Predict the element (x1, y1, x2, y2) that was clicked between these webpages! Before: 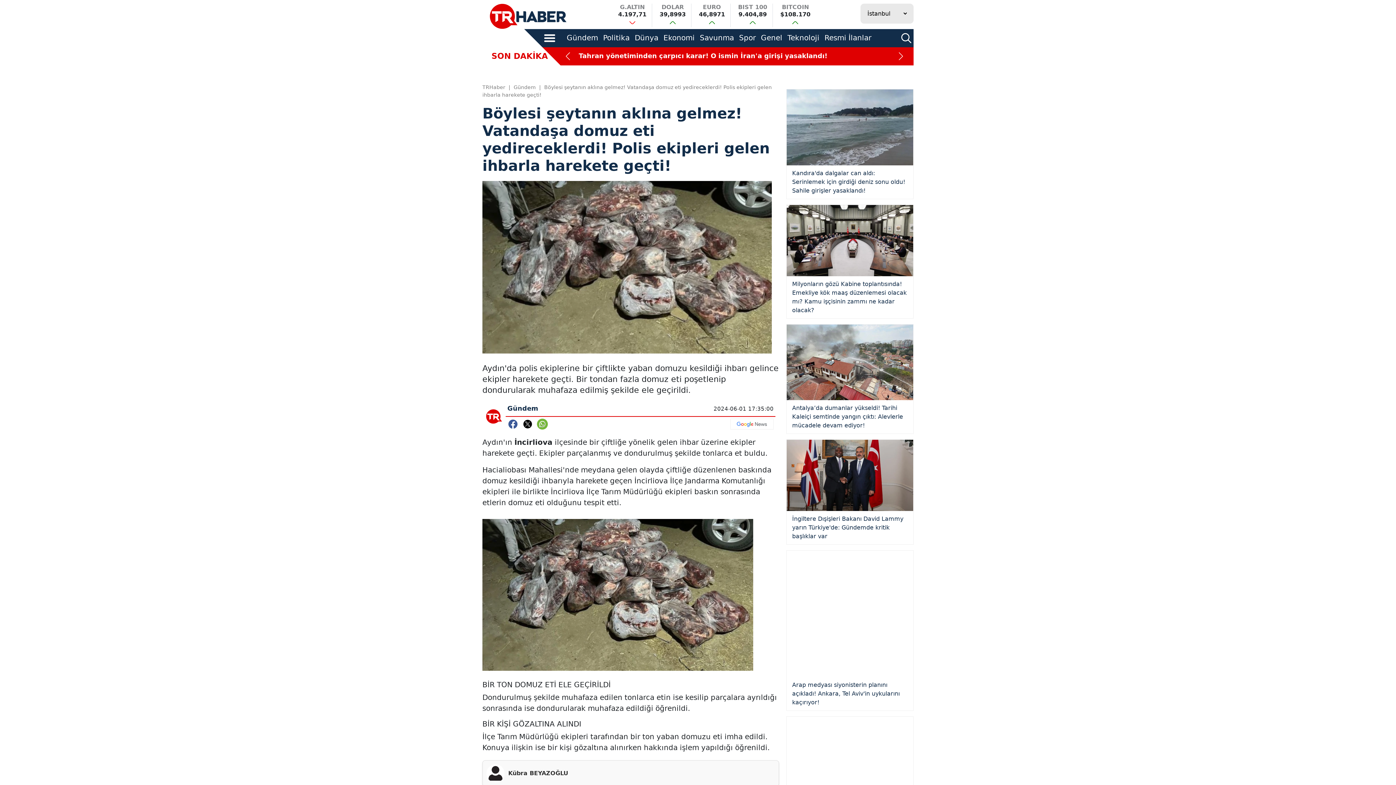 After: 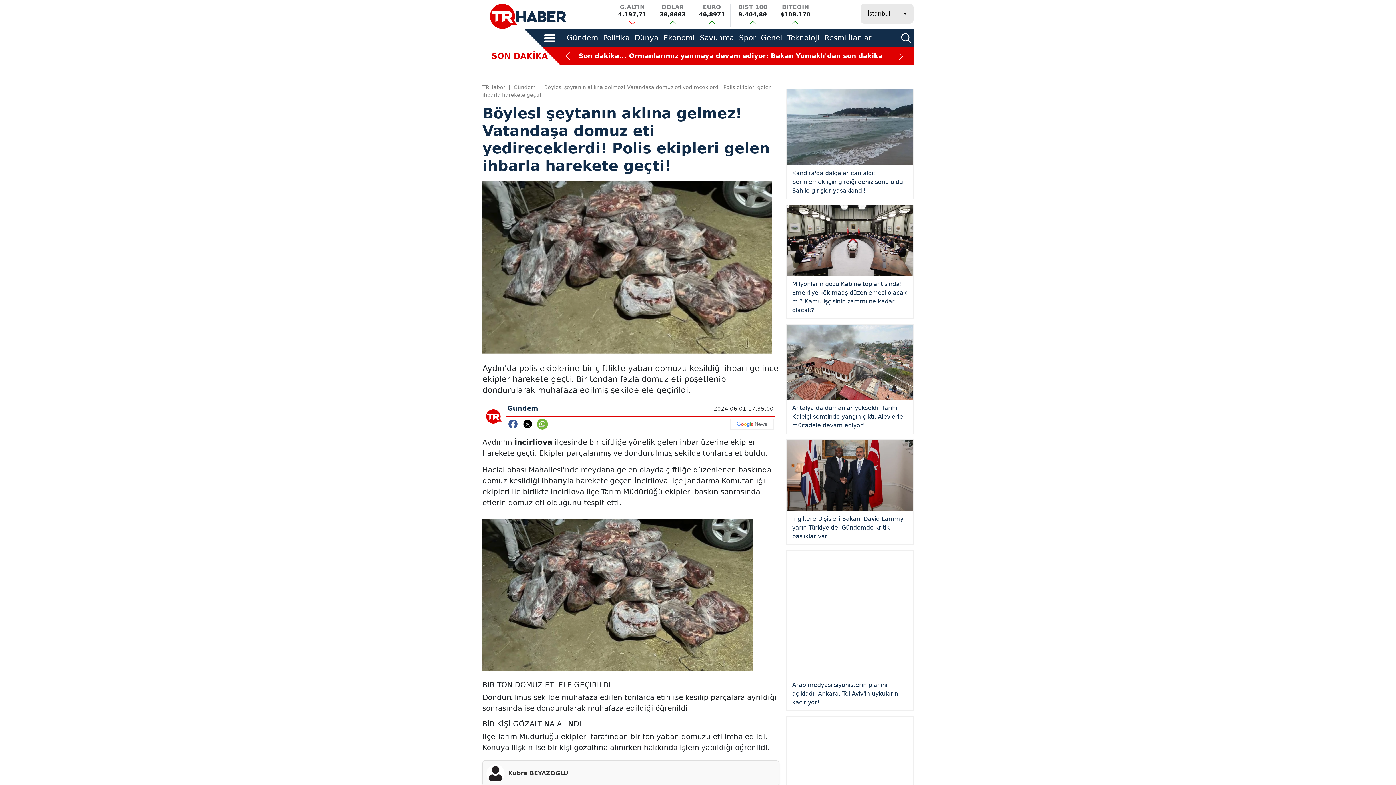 Action: label: Ekonomi bbox: (663, 33, 694, 42)